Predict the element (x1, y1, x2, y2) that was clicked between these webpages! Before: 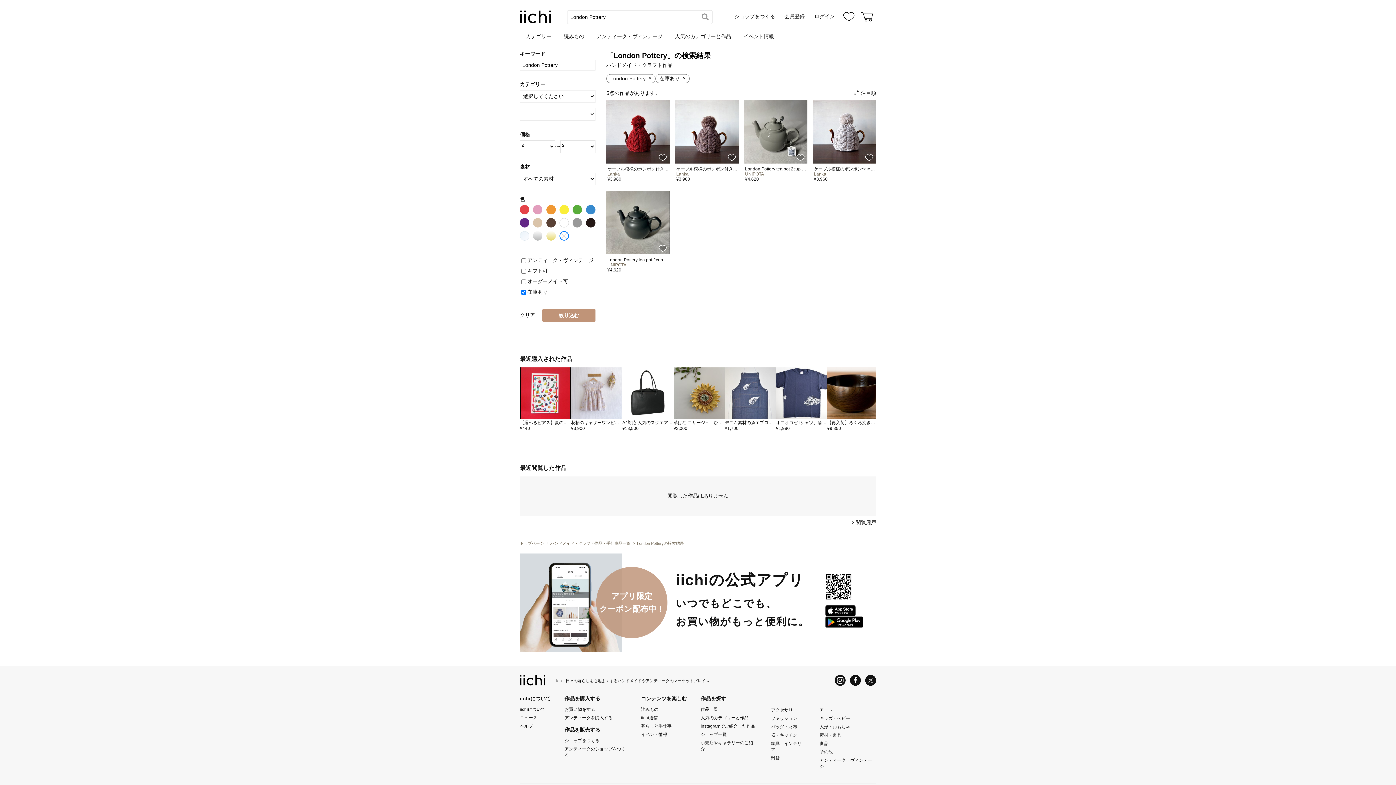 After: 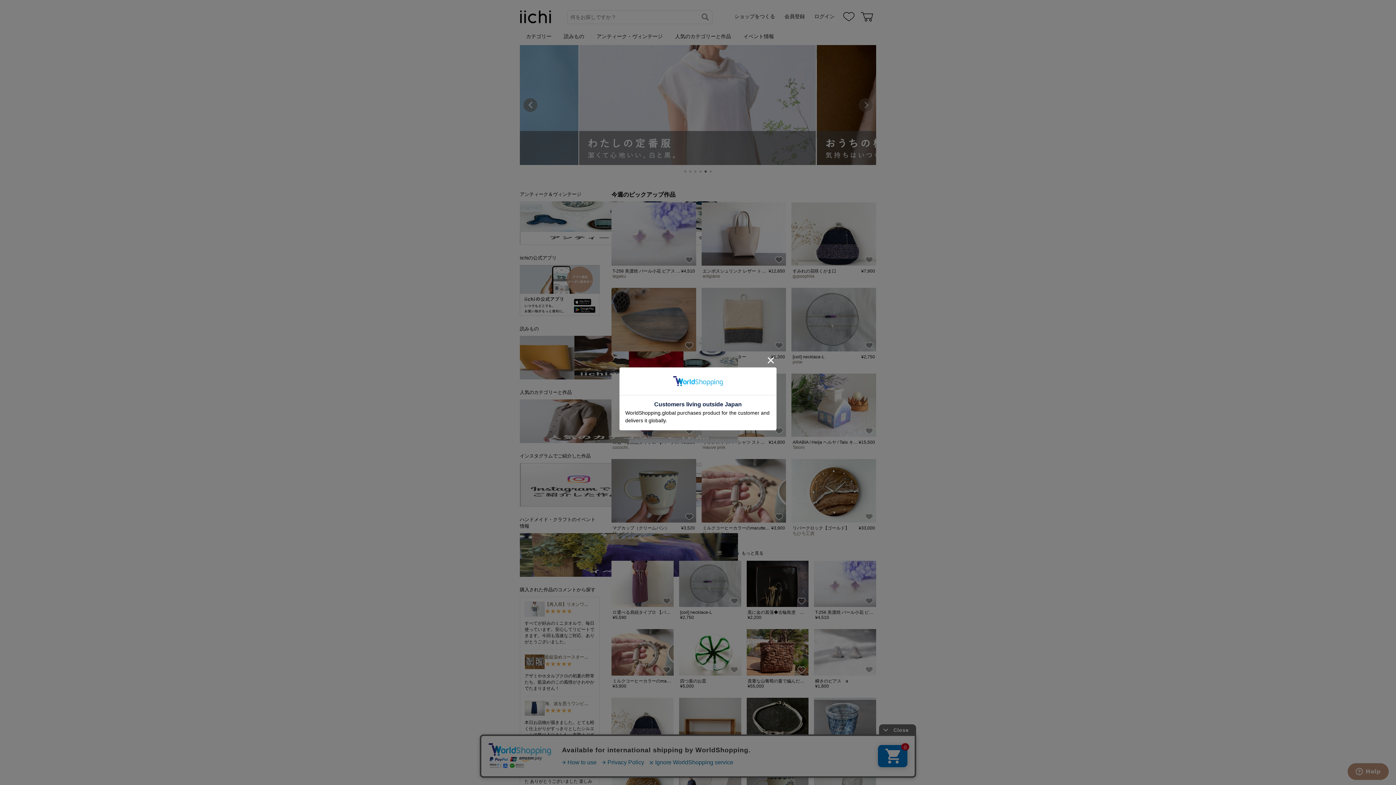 Action: label: トップページ bbox: (520, 541, 554, 545)